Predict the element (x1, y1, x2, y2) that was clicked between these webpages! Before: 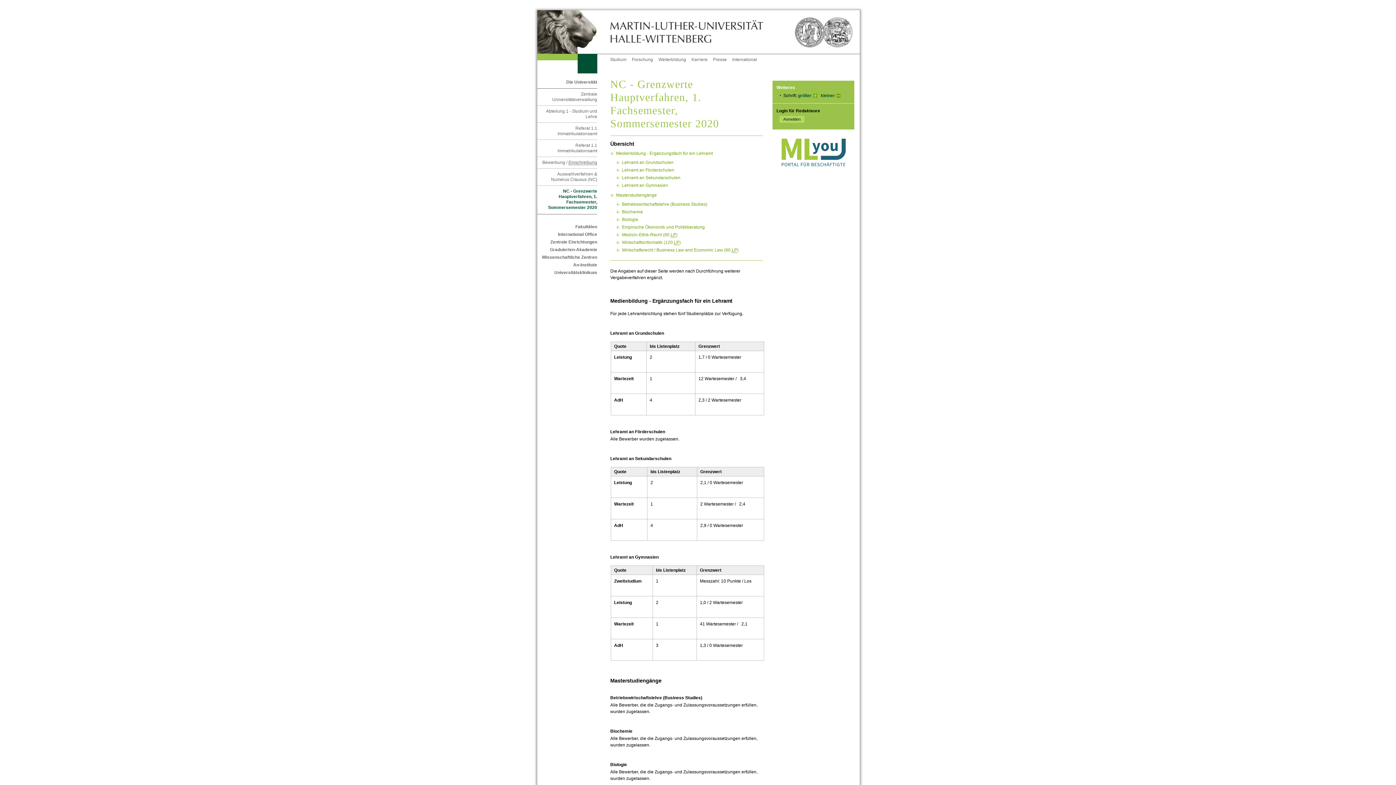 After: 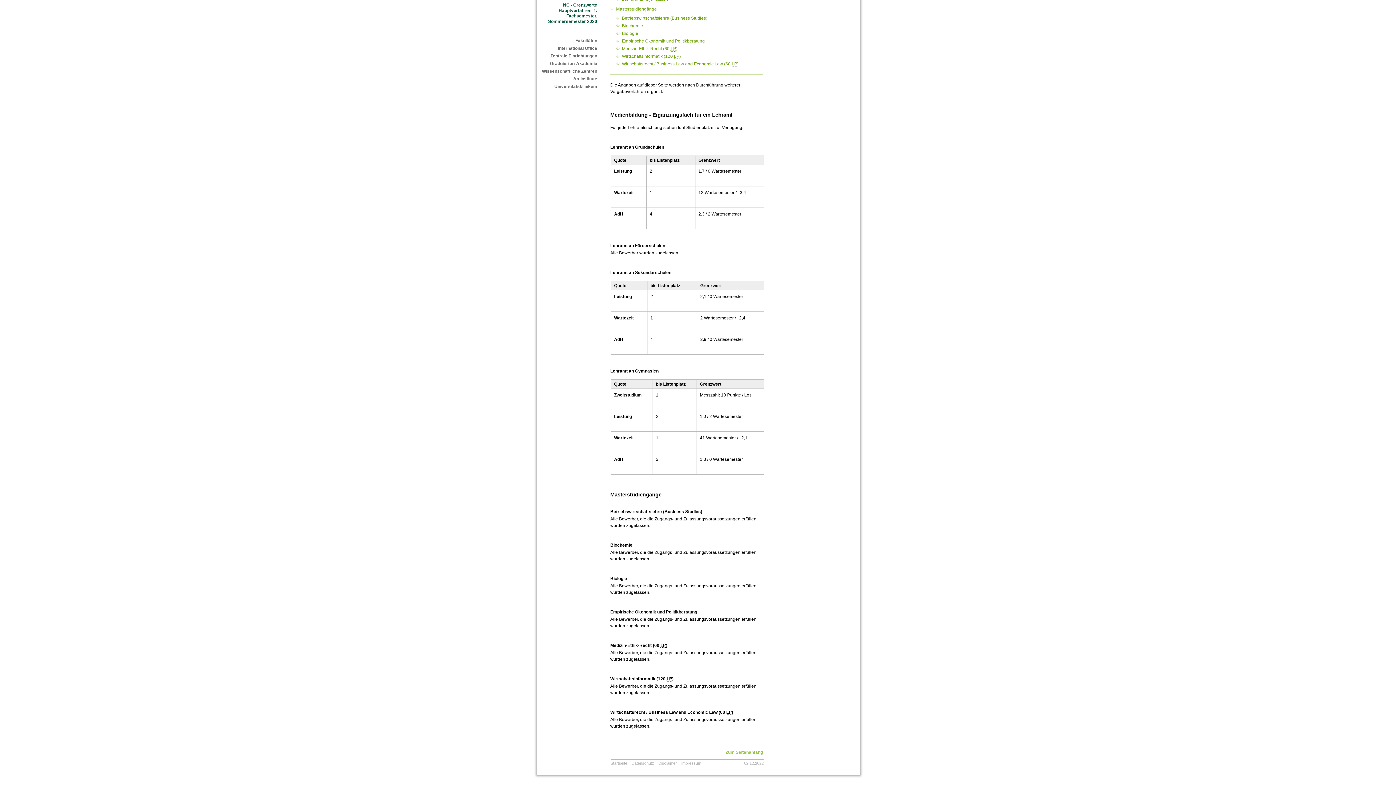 Action: bbox: (622, 239, 681, 245) label: Wirtschaftsinformatik (120 LP)